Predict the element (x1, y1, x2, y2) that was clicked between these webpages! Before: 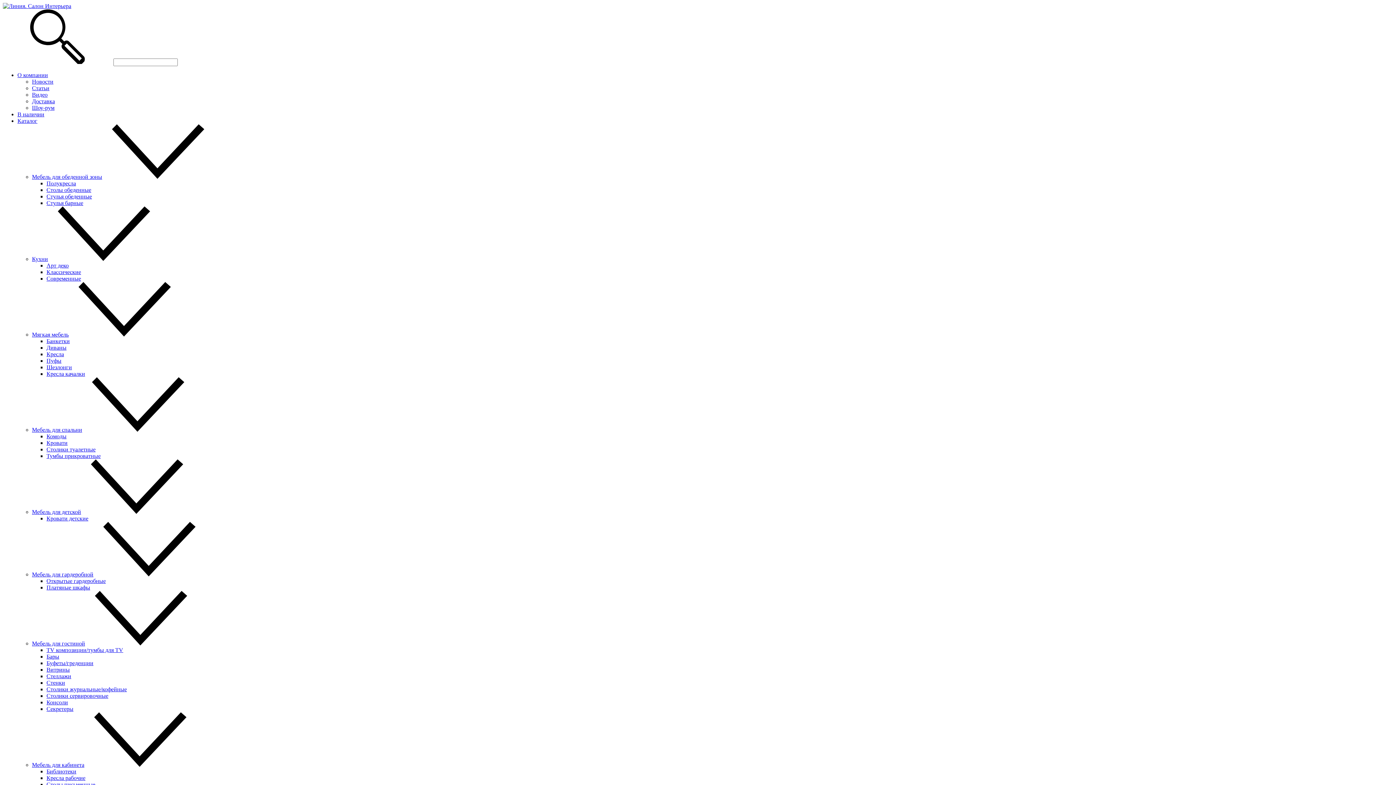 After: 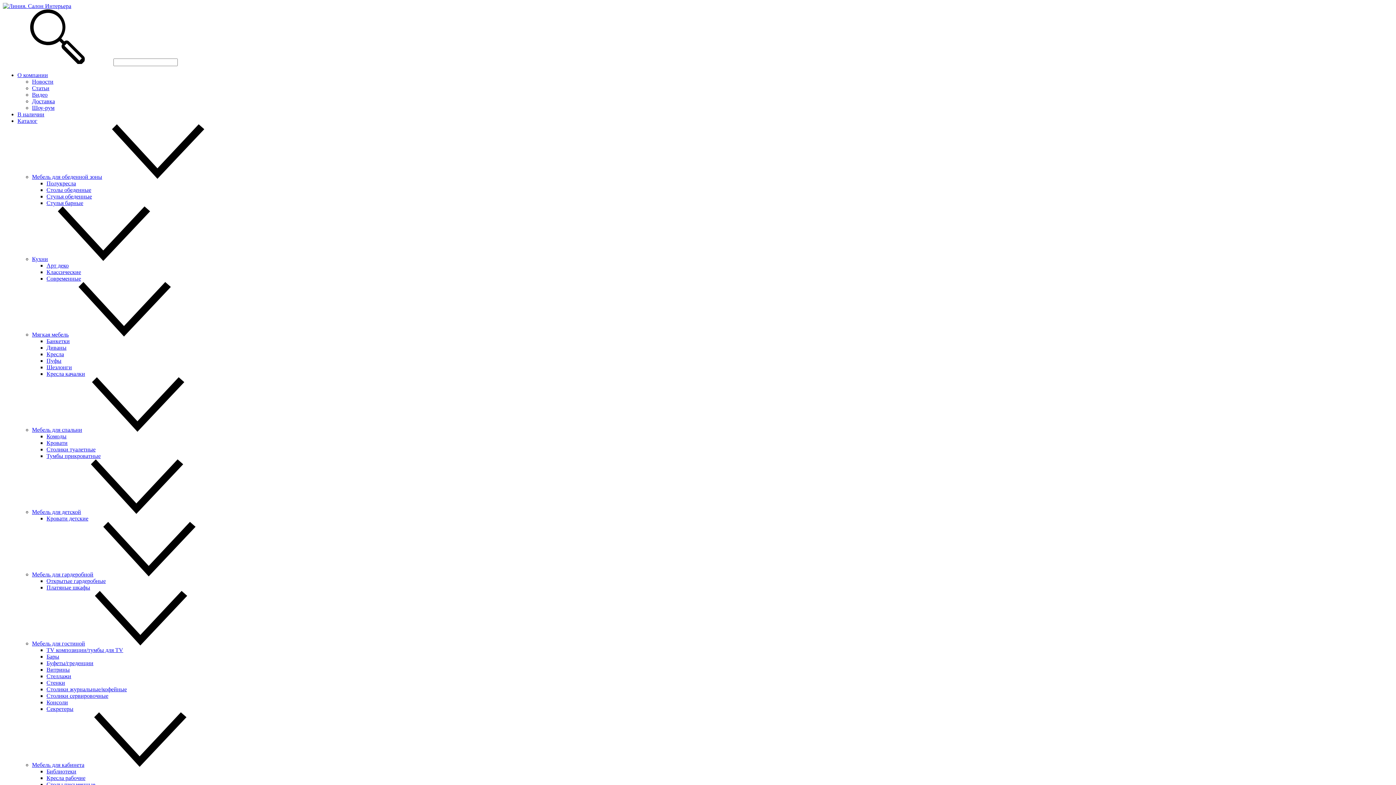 Action: label: Классические bbox: (46, 269, 81, 275)